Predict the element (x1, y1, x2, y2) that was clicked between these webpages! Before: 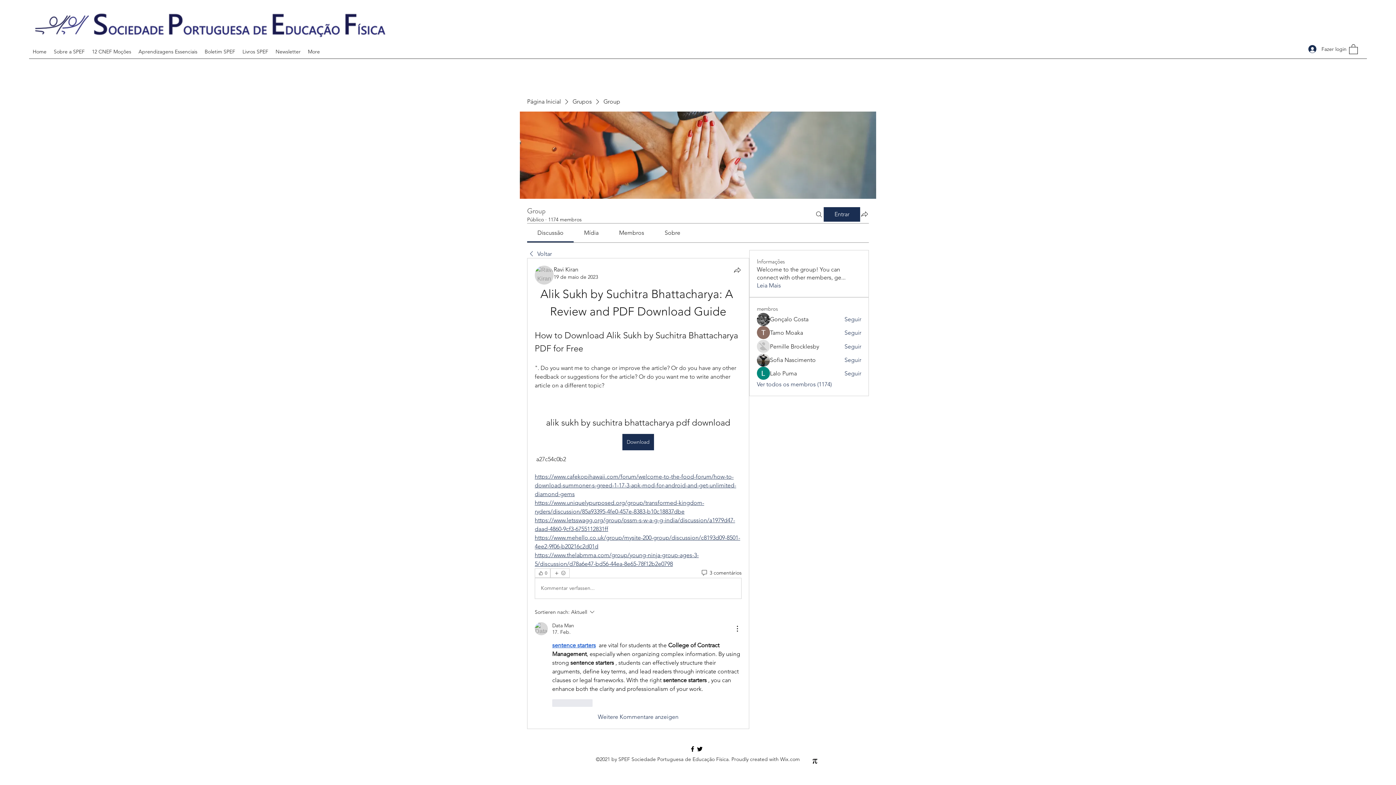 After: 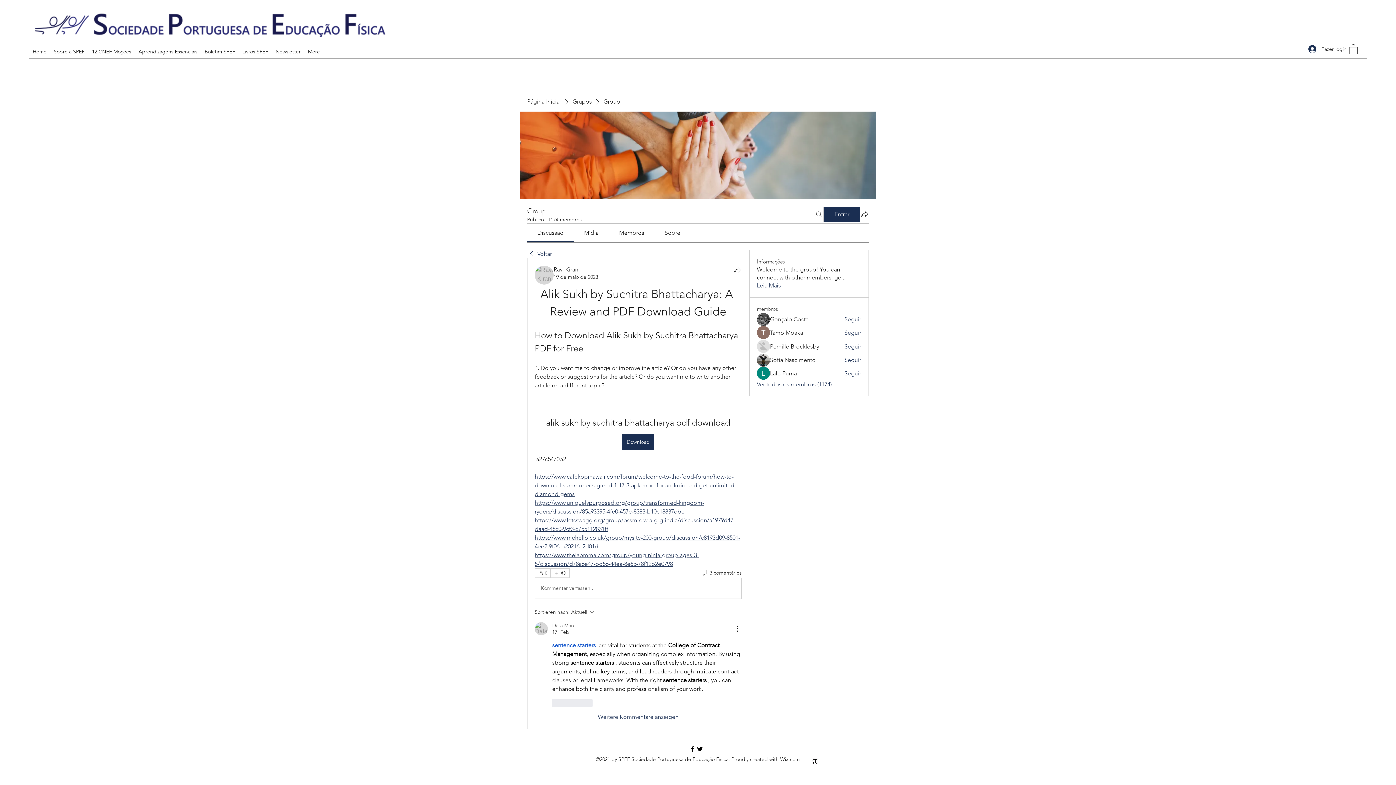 Action: bbox: (664, 229, 680, 236) label: Sobre